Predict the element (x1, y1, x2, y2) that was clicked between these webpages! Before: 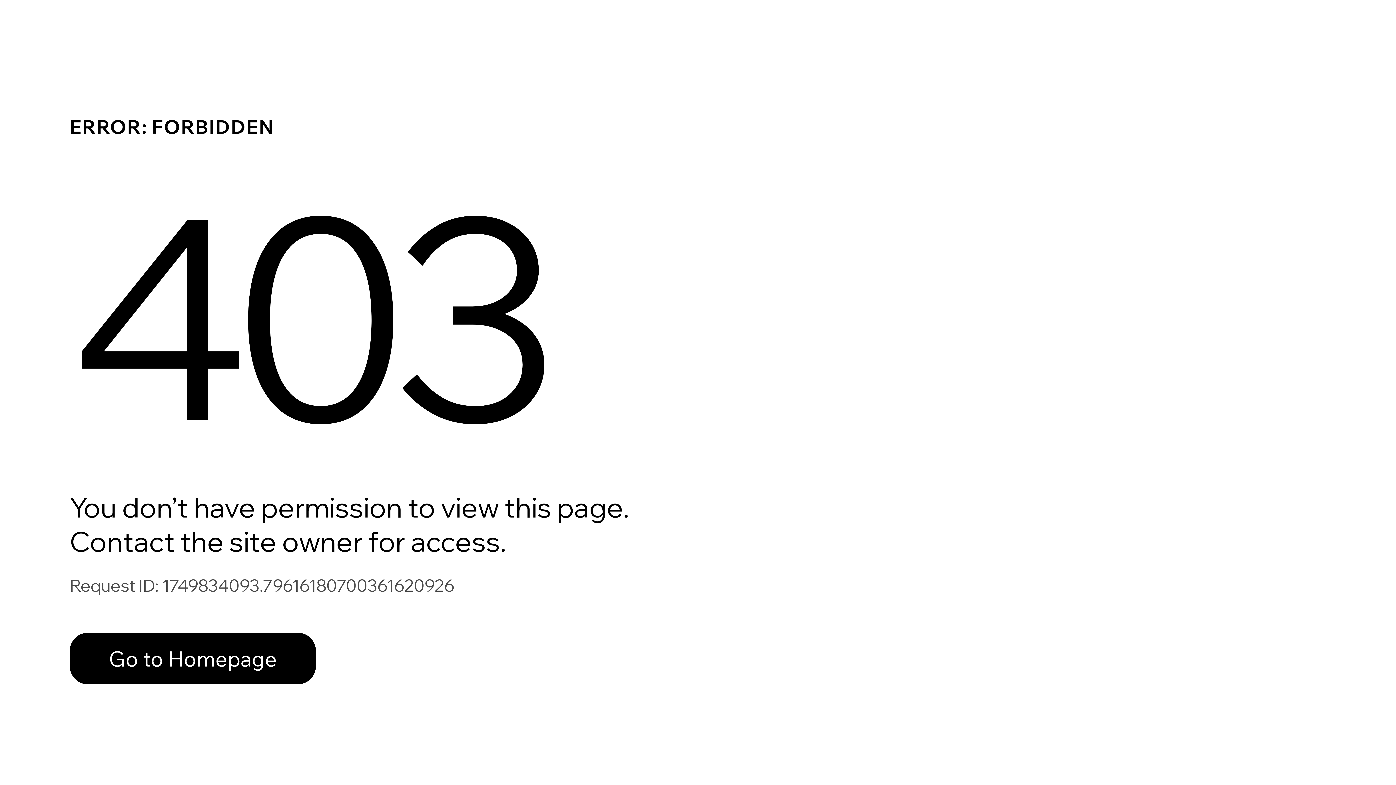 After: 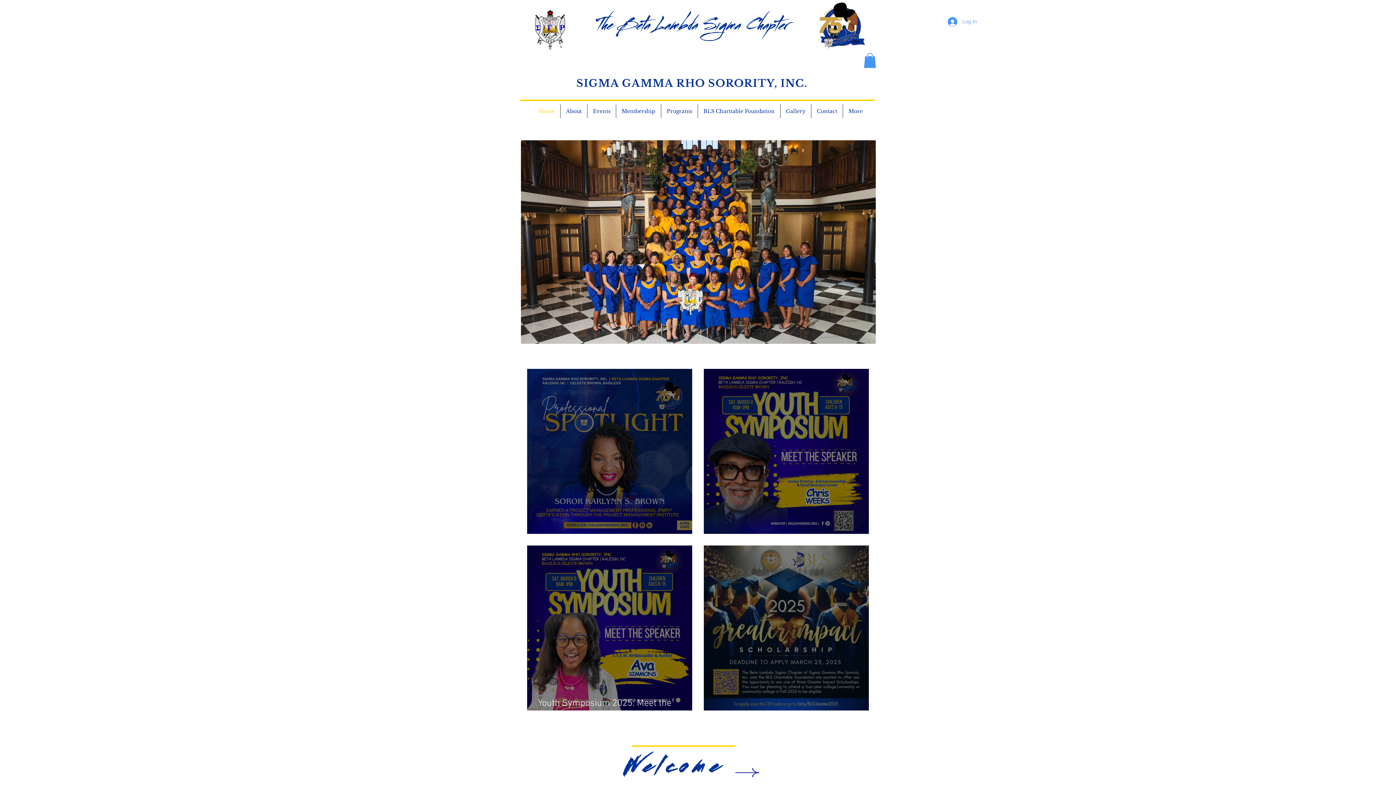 Action: bbox: (69, 633, 316, 684) label: Go to Homepage